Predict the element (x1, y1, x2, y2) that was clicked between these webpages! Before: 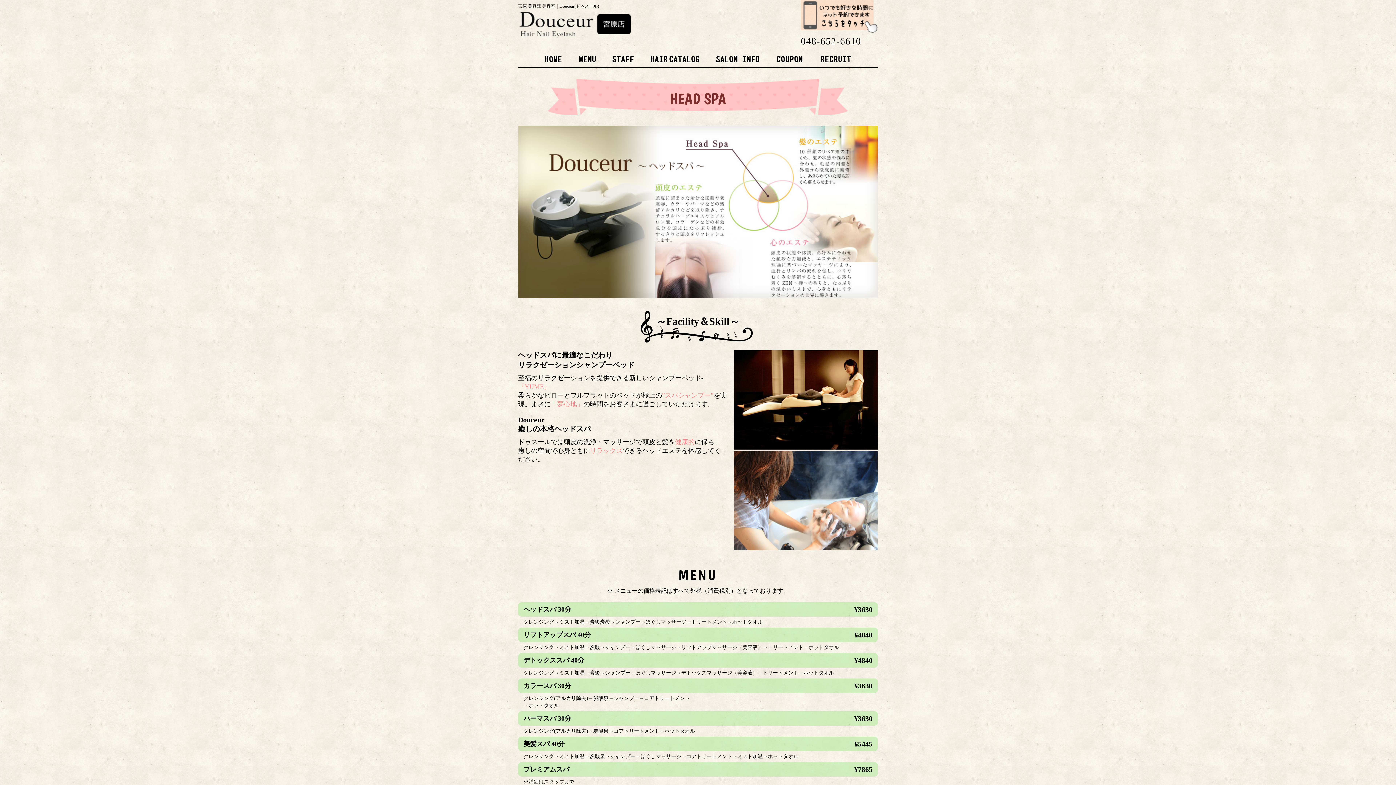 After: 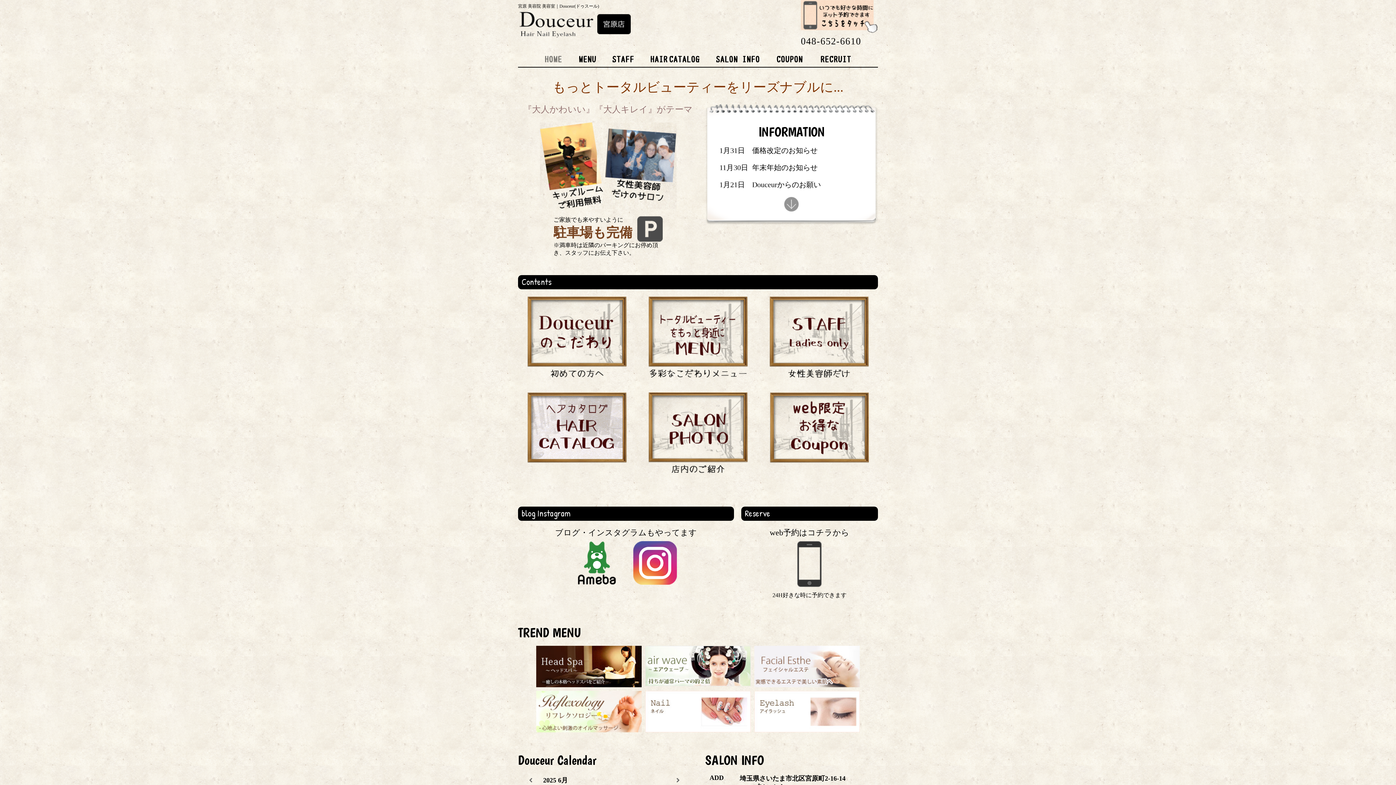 Action: bbox: (518, 34, 630, 40)